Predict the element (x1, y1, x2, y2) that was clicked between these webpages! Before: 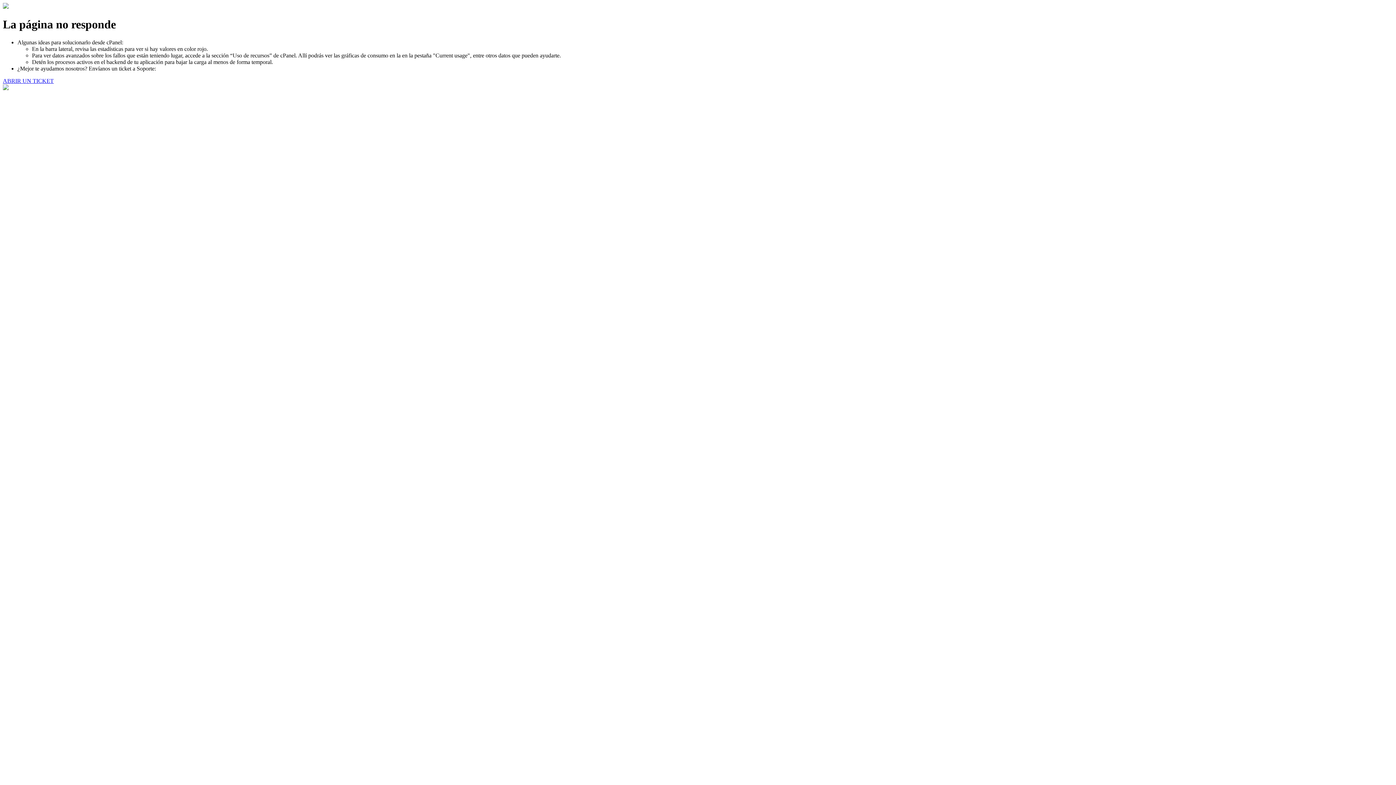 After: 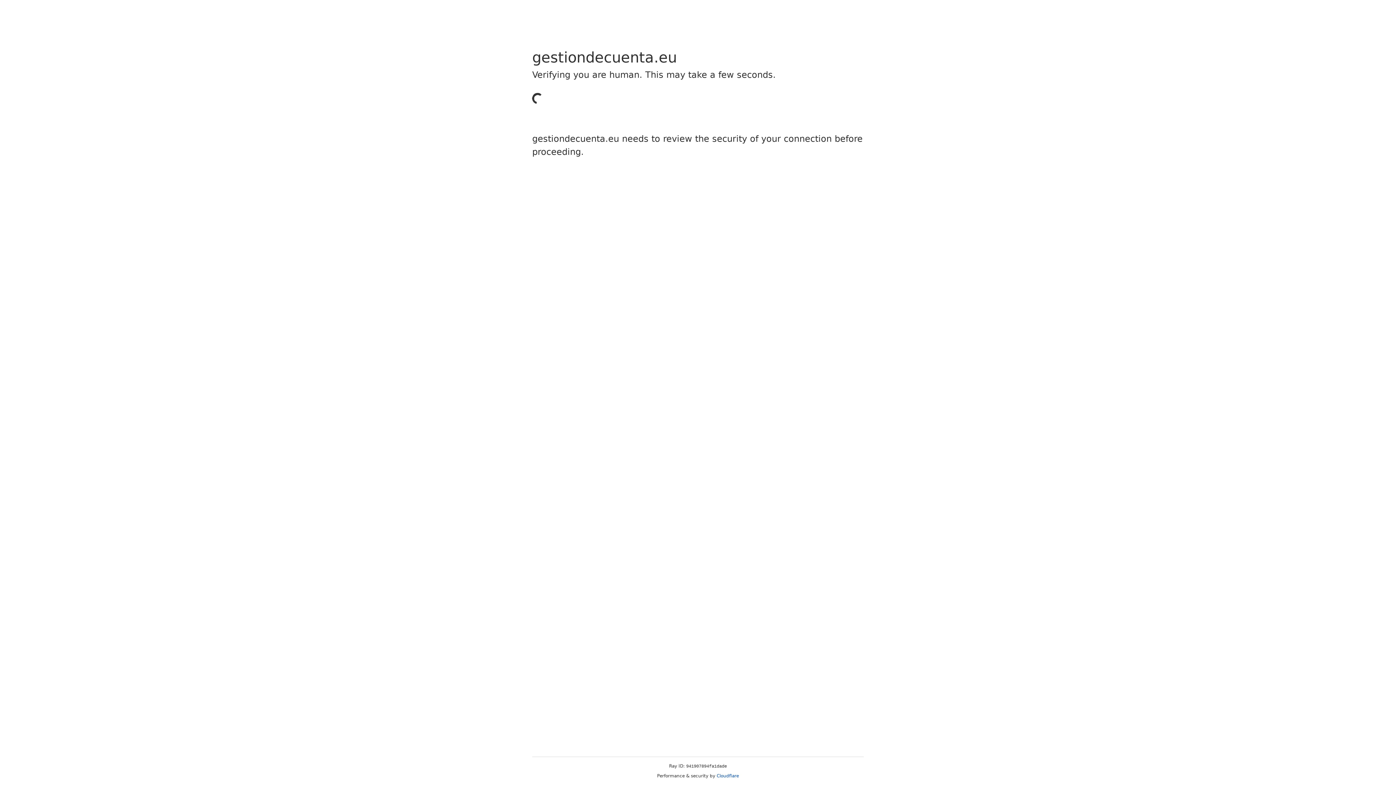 Action: bbox: (2, 77, 53, 83) label: ABRIR UN TICKET